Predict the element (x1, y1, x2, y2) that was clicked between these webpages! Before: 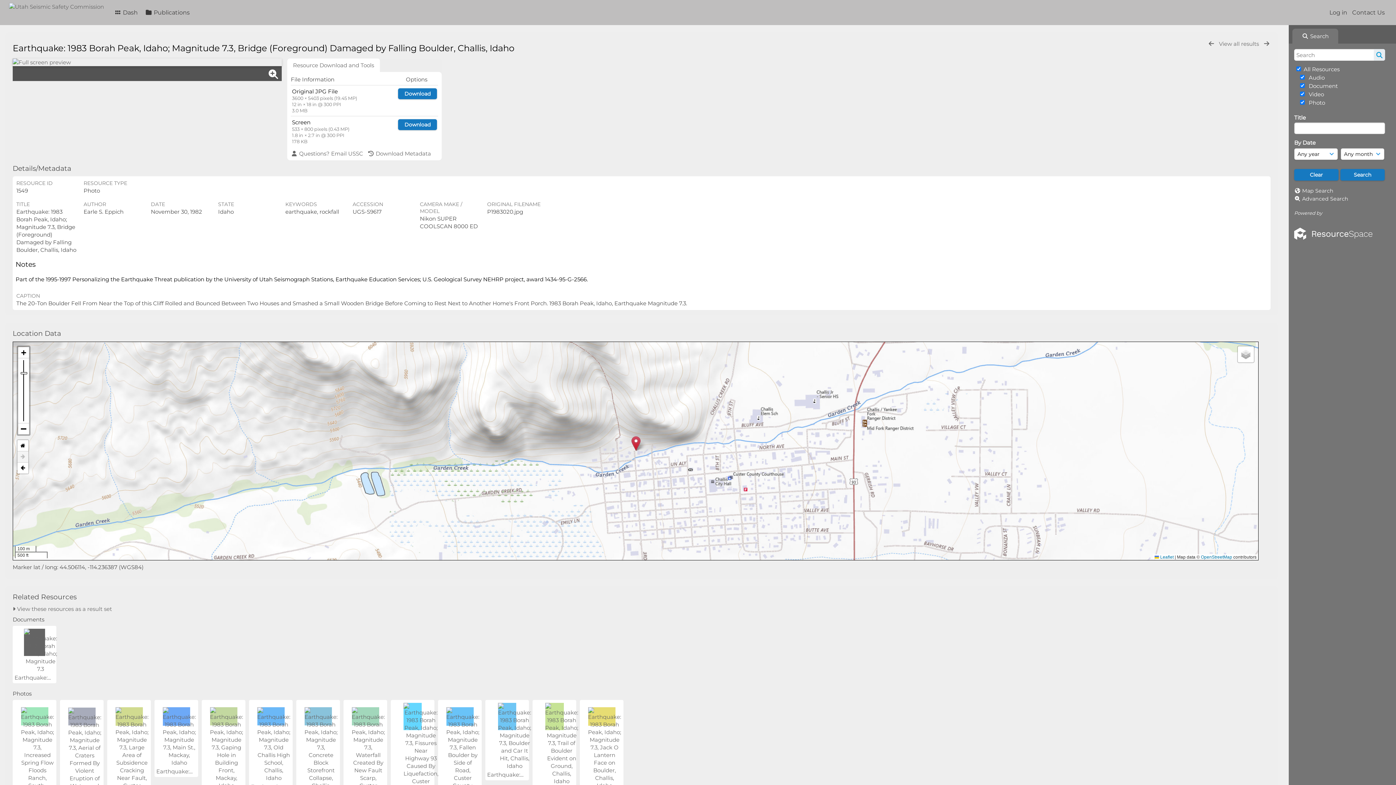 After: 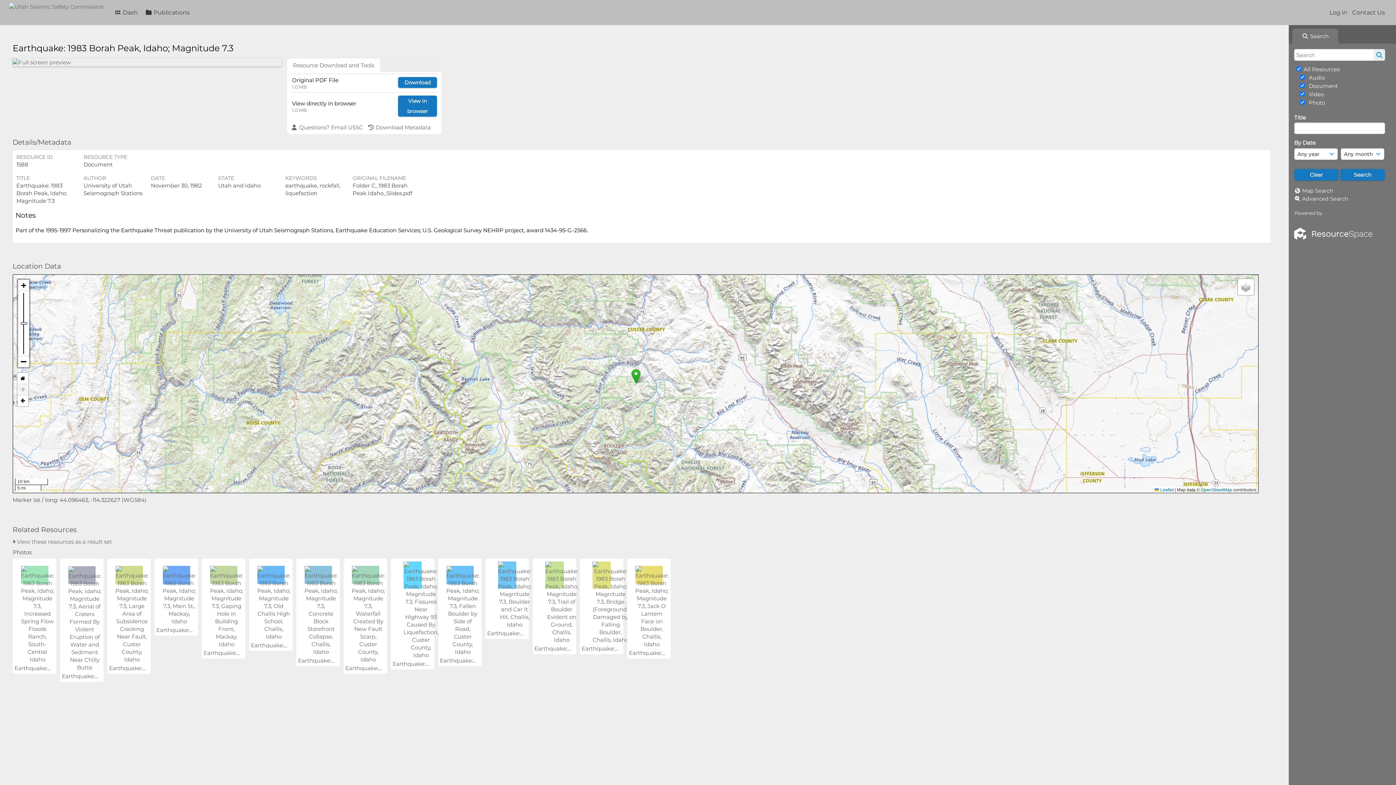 Action: bbox: (14, 674, 50, 681) label: Earthquake:...